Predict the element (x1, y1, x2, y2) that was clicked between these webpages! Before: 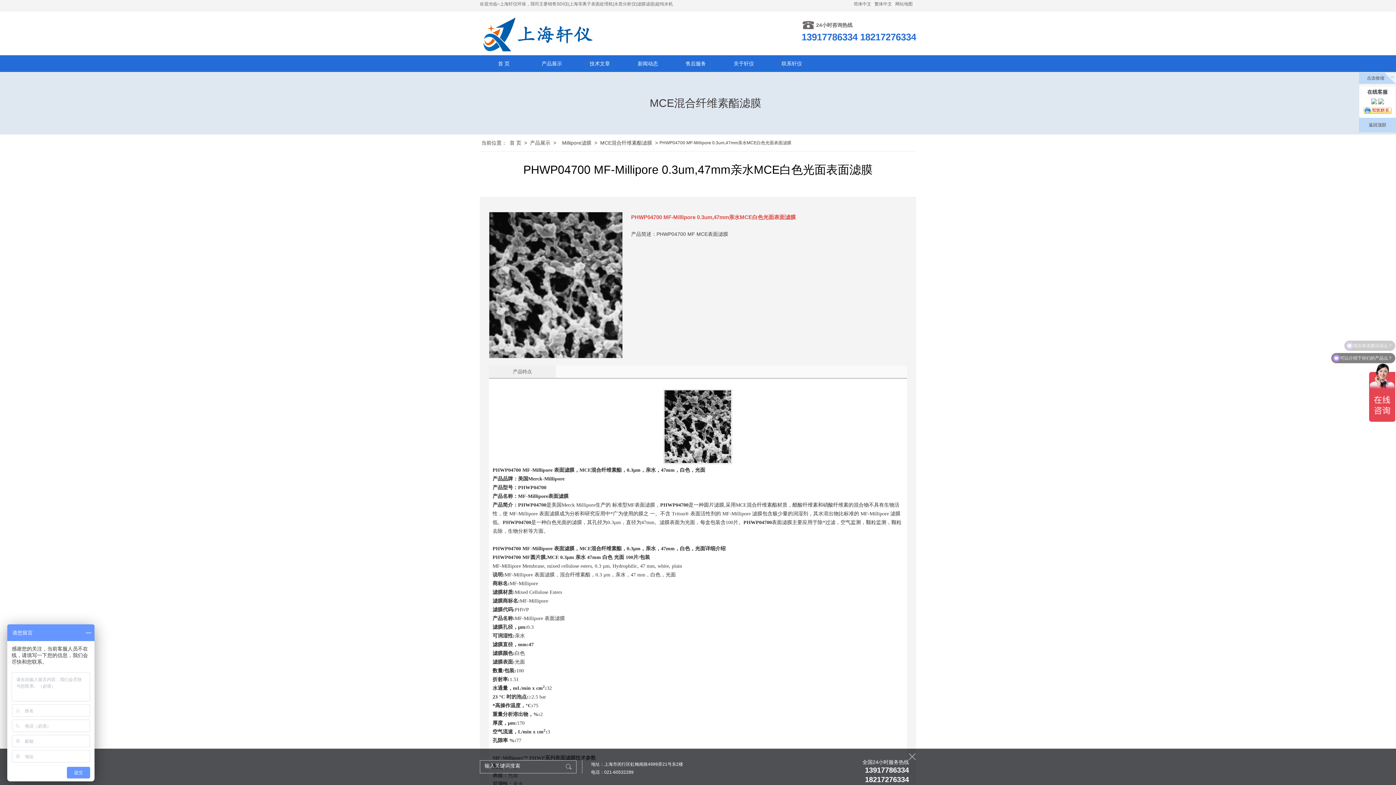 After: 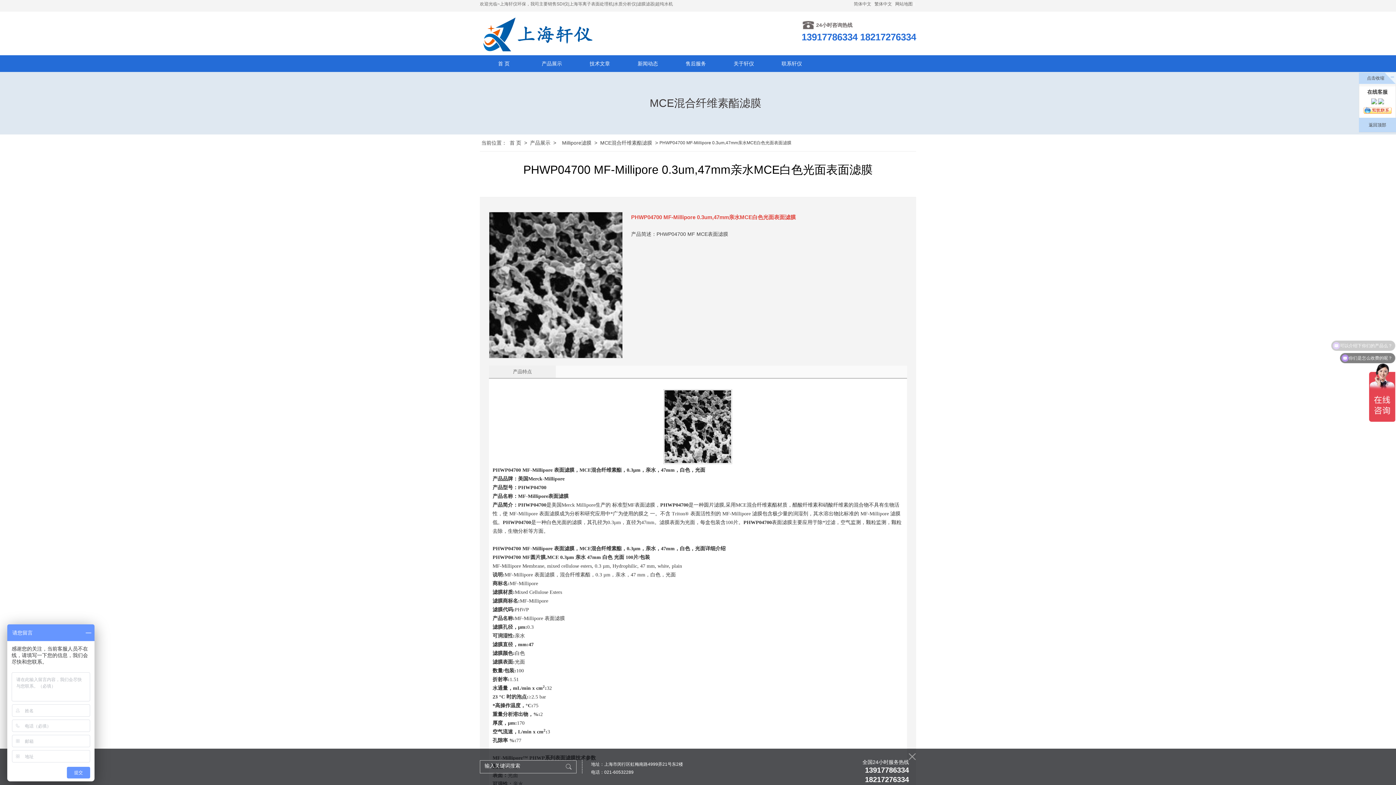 Action: label: 返回顶部 bbox: (1359, 117, 1396, 132)